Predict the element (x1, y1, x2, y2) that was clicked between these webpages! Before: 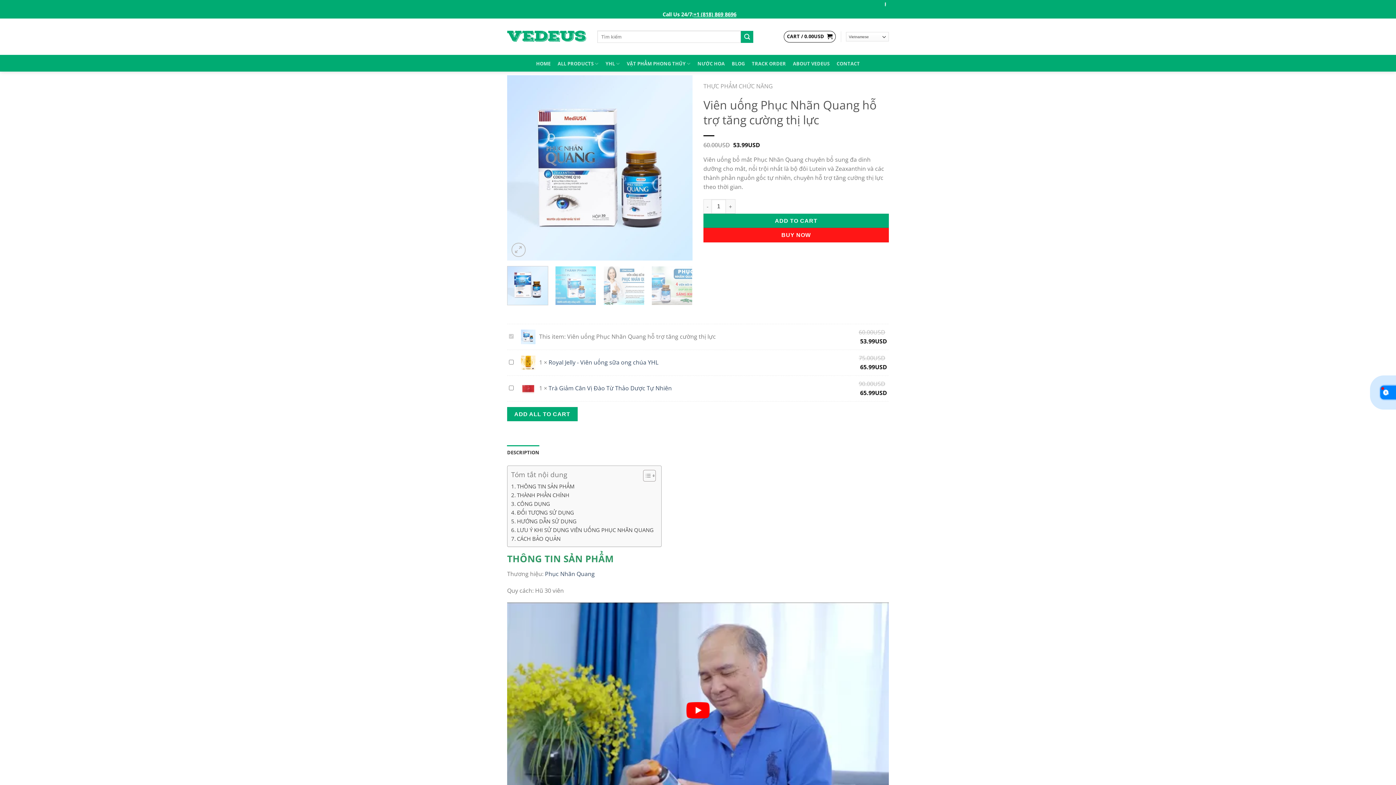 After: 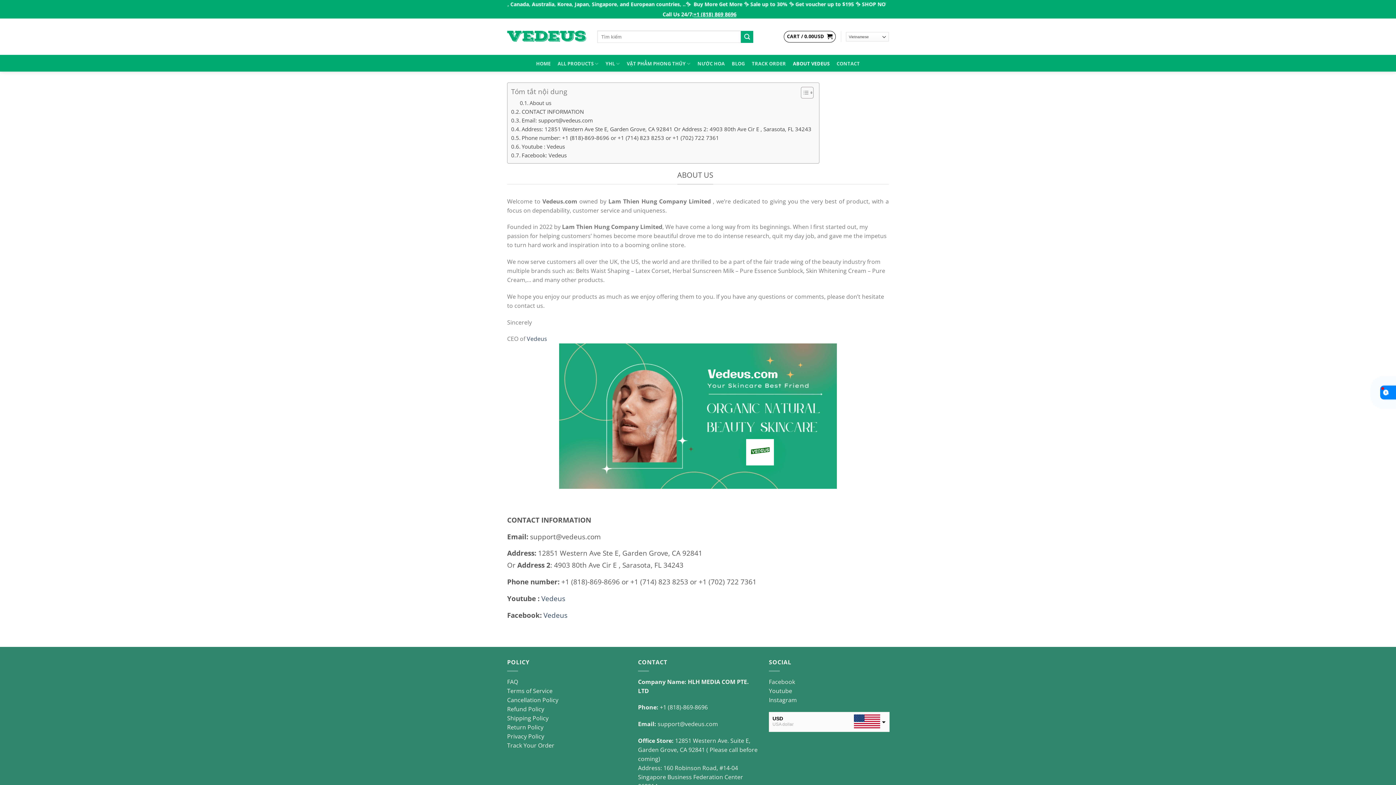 Action: bbox: (789, 60, 833, 67) label: ABOUT VEDEUS